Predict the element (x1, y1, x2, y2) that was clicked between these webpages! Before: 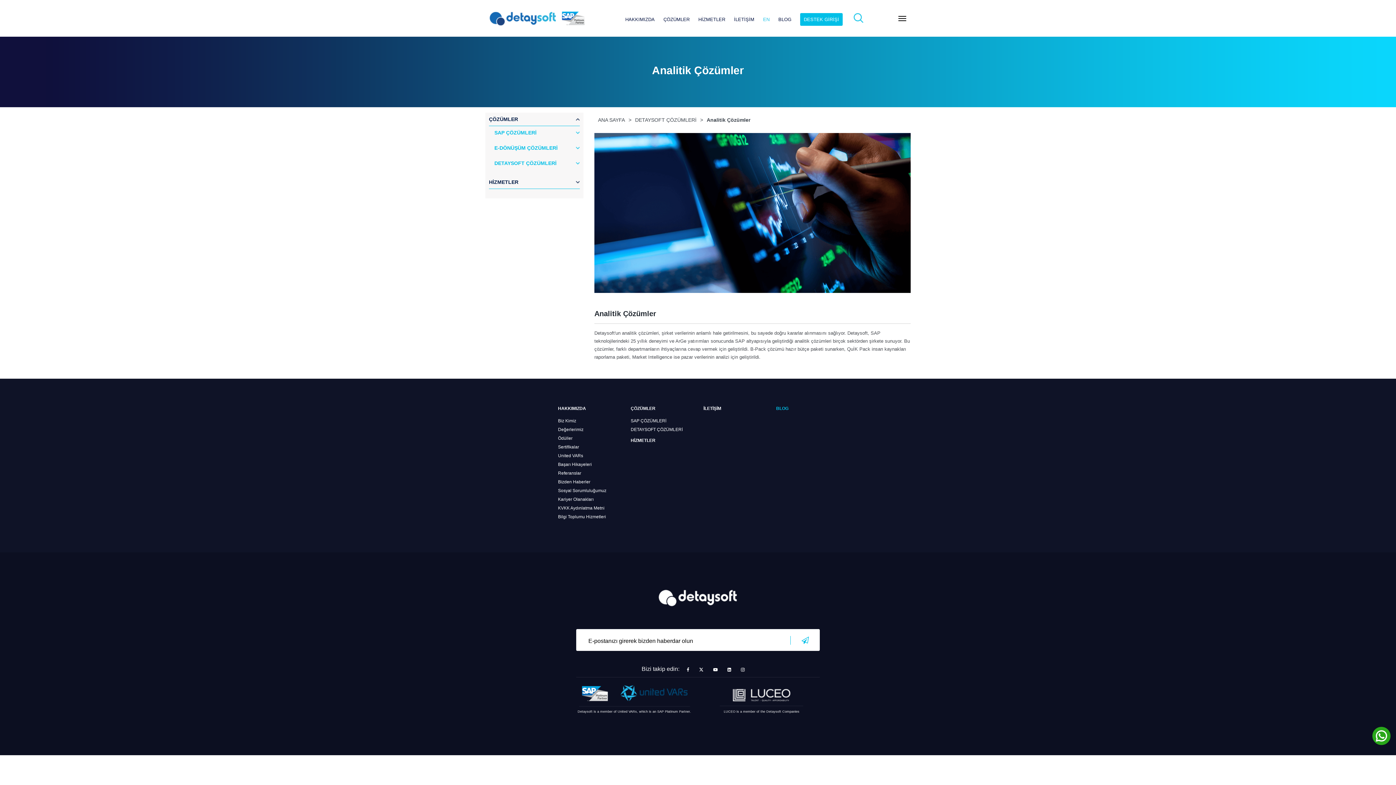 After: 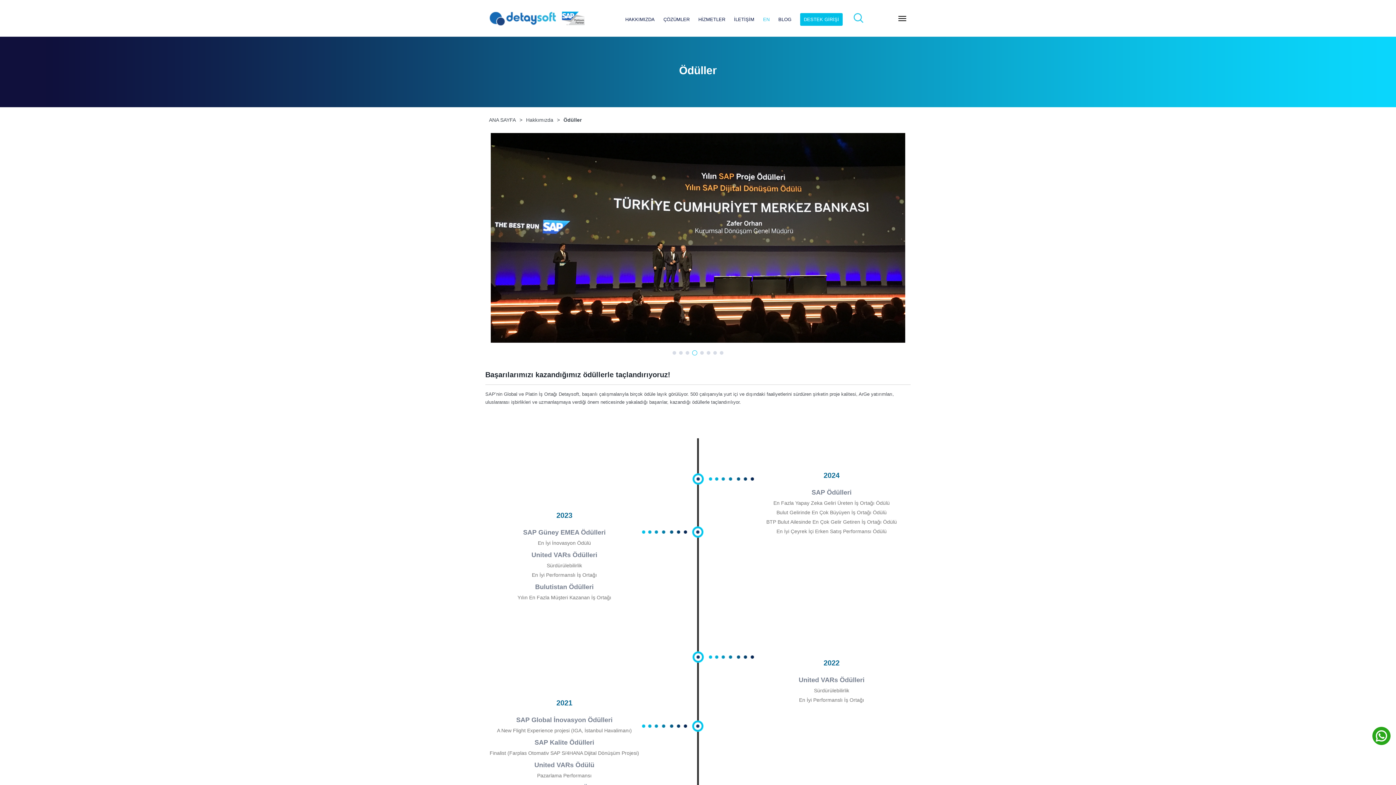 Action: bbox: (558, 436, 572, 441) label: Ödüller